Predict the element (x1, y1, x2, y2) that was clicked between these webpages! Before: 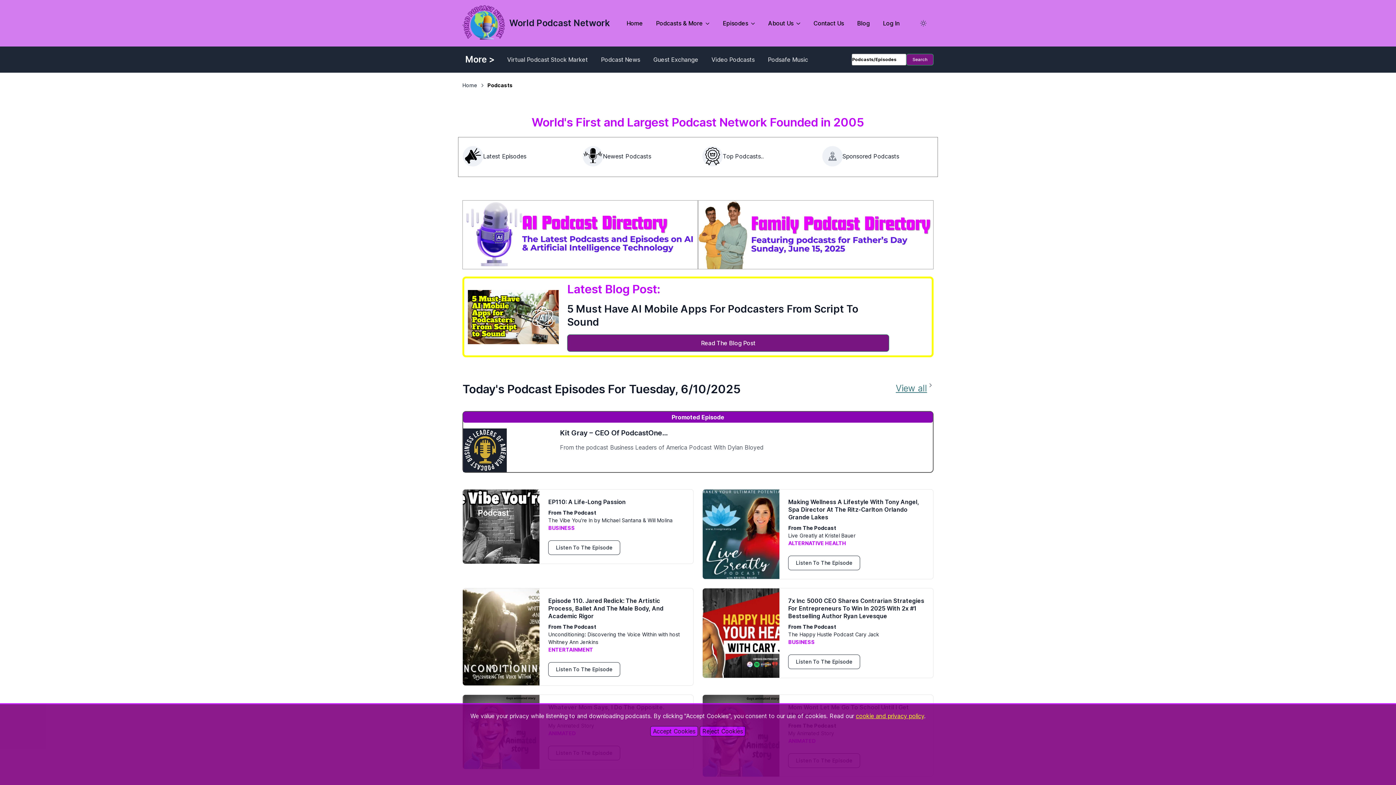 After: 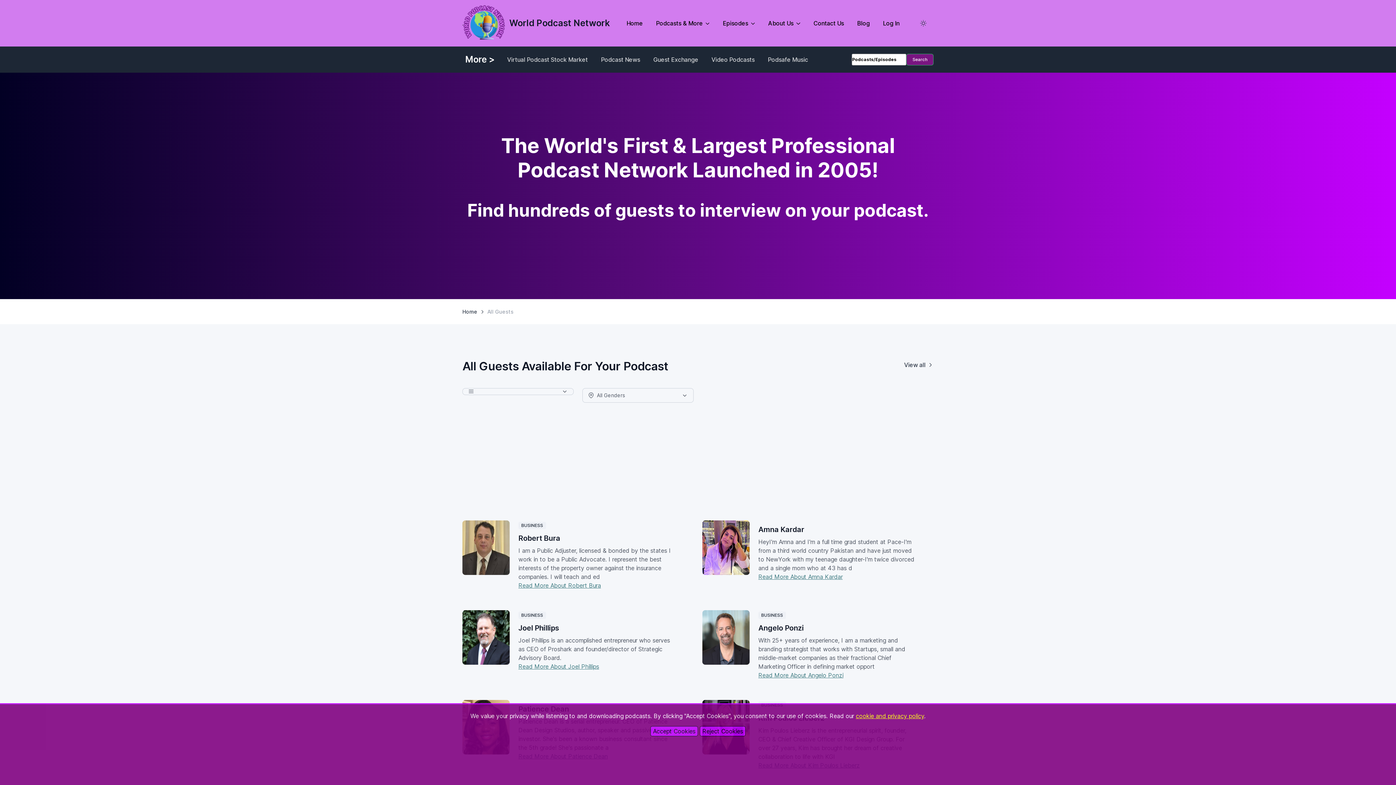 Action: bbox: (646, 52, 705, 66) label: Guest Exchange